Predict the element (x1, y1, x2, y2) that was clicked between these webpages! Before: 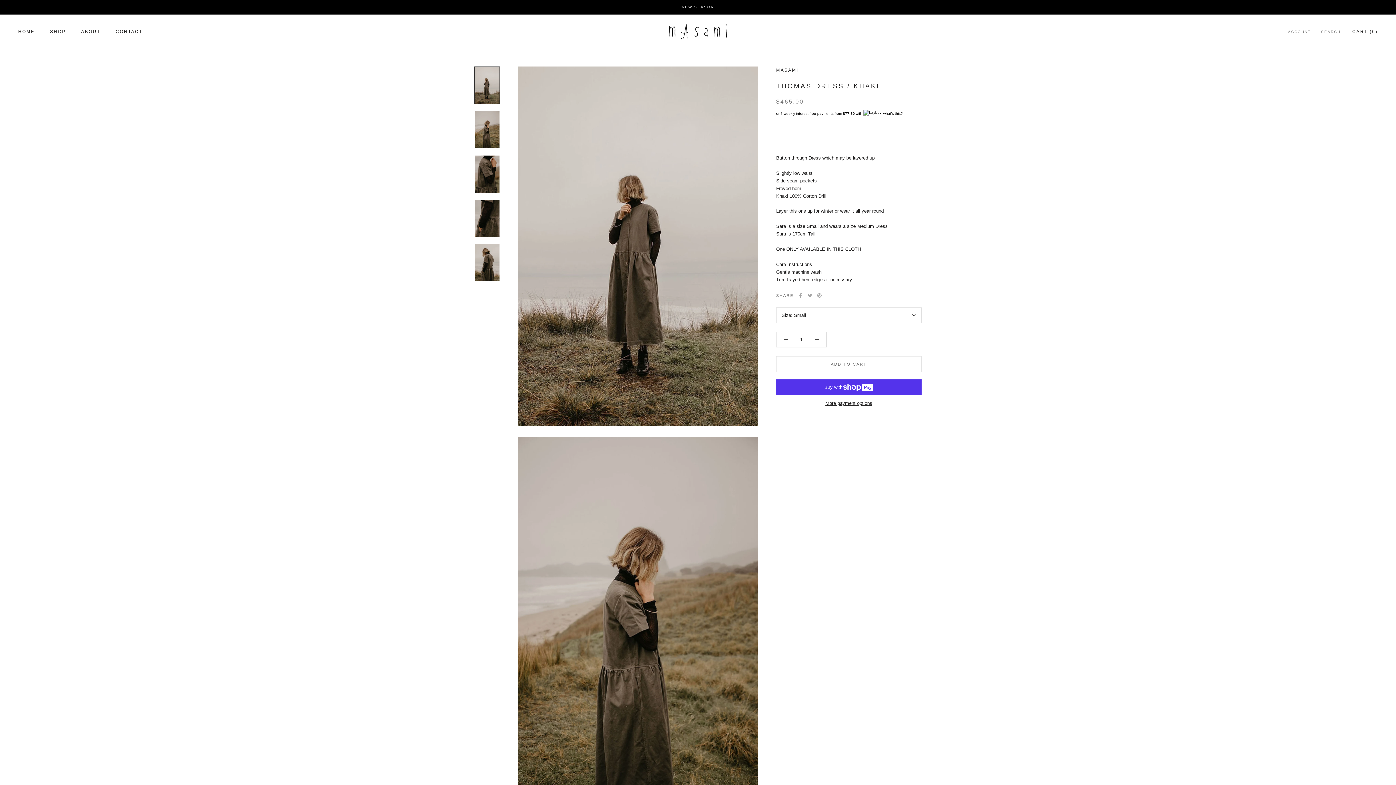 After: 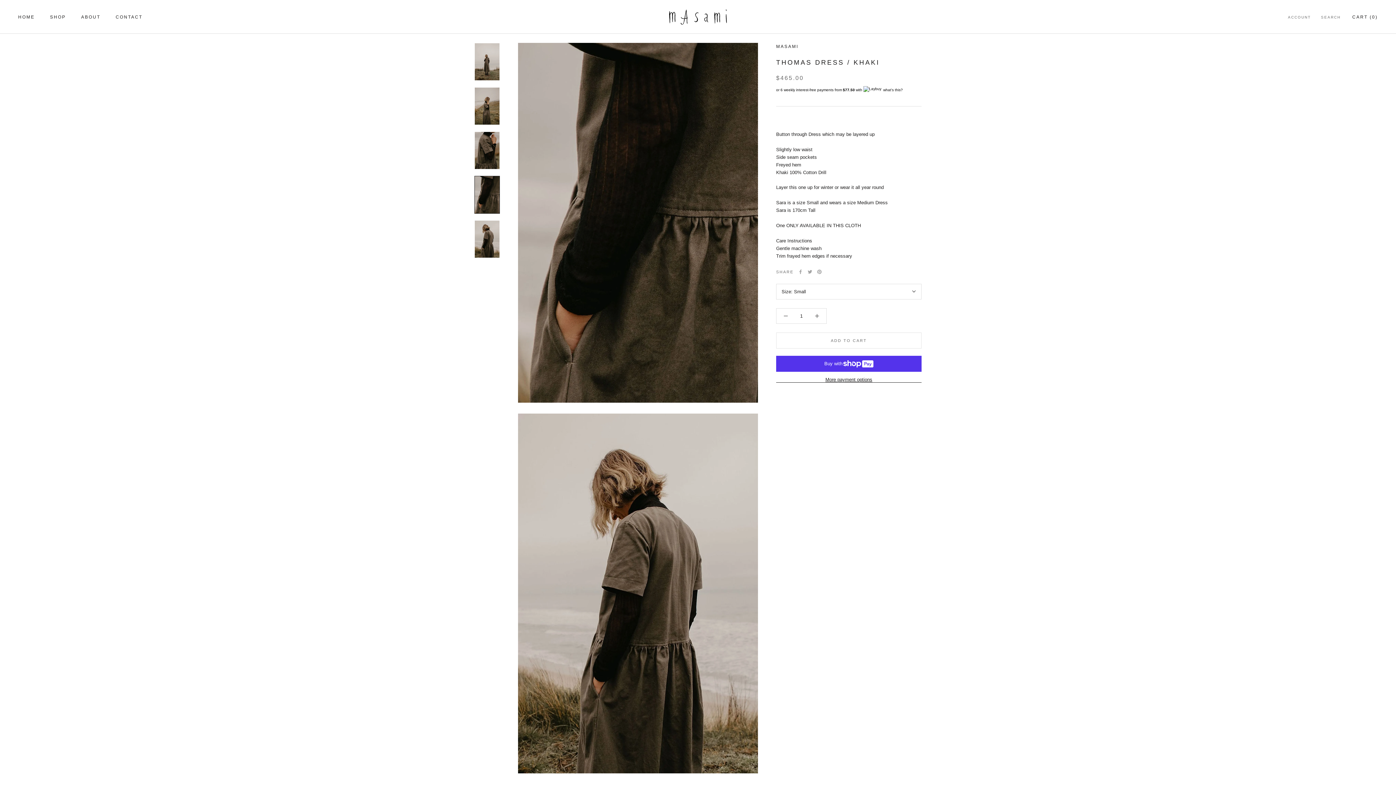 Action: bbox: (474, 199, 500, 237)